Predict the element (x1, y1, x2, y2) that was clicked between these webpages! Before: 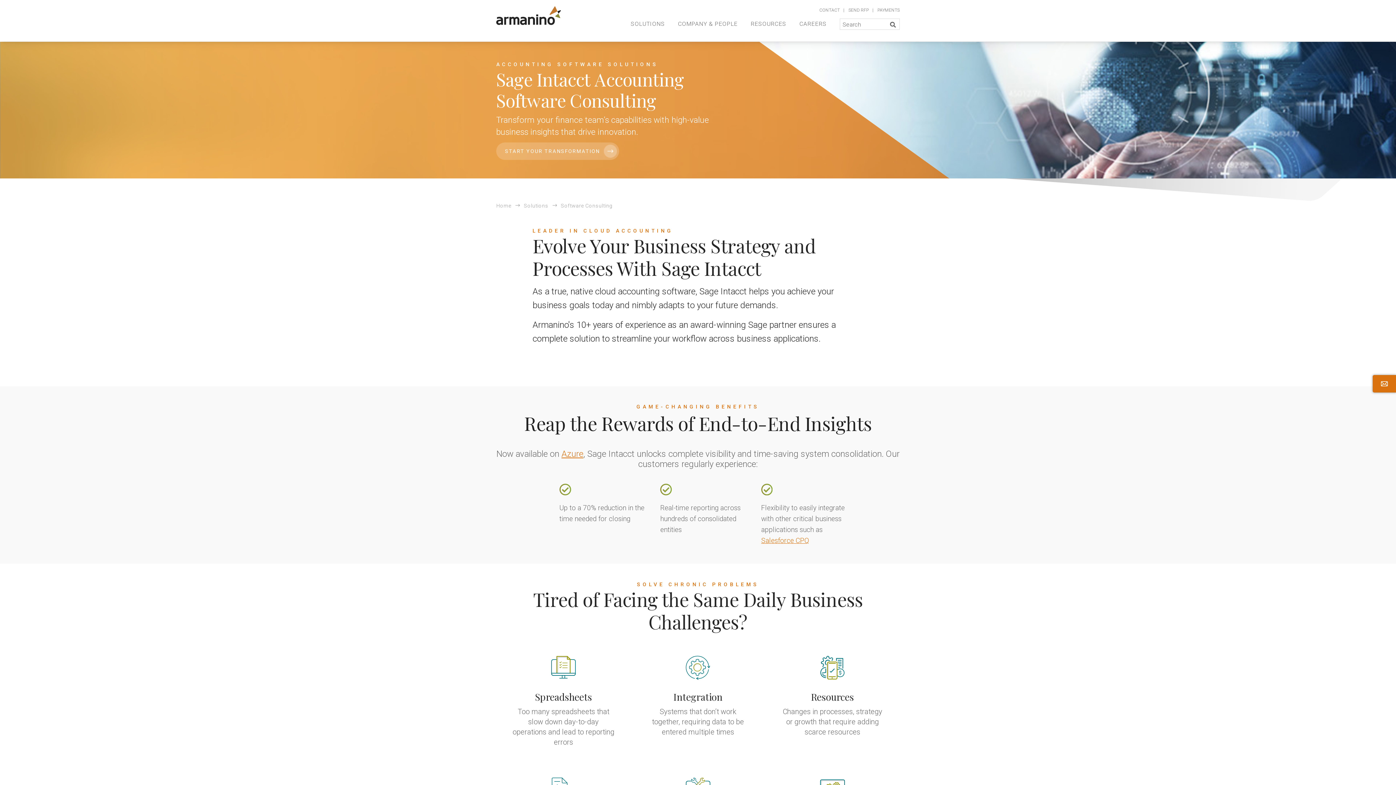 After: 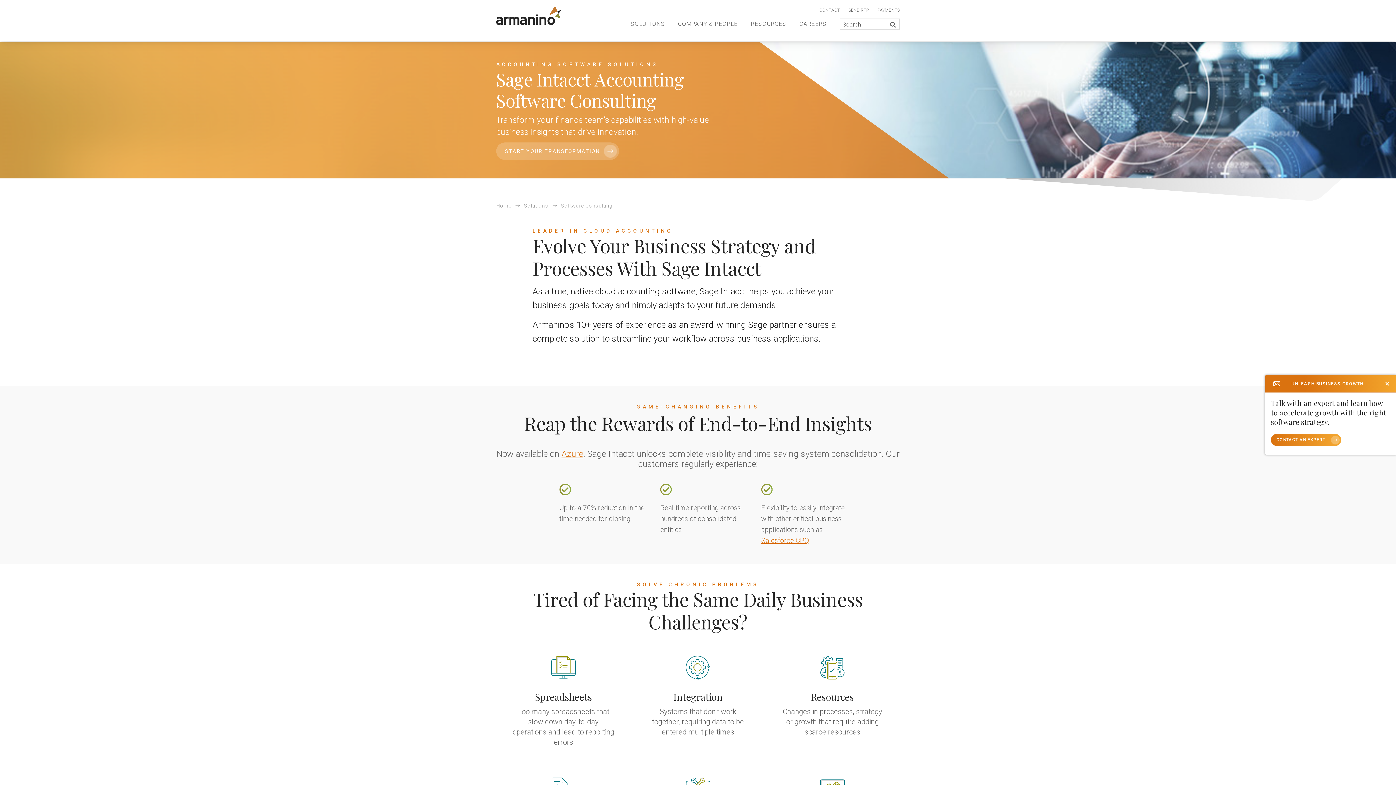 Action: label: Find out bbox: (1373, 375, 1396, 392)